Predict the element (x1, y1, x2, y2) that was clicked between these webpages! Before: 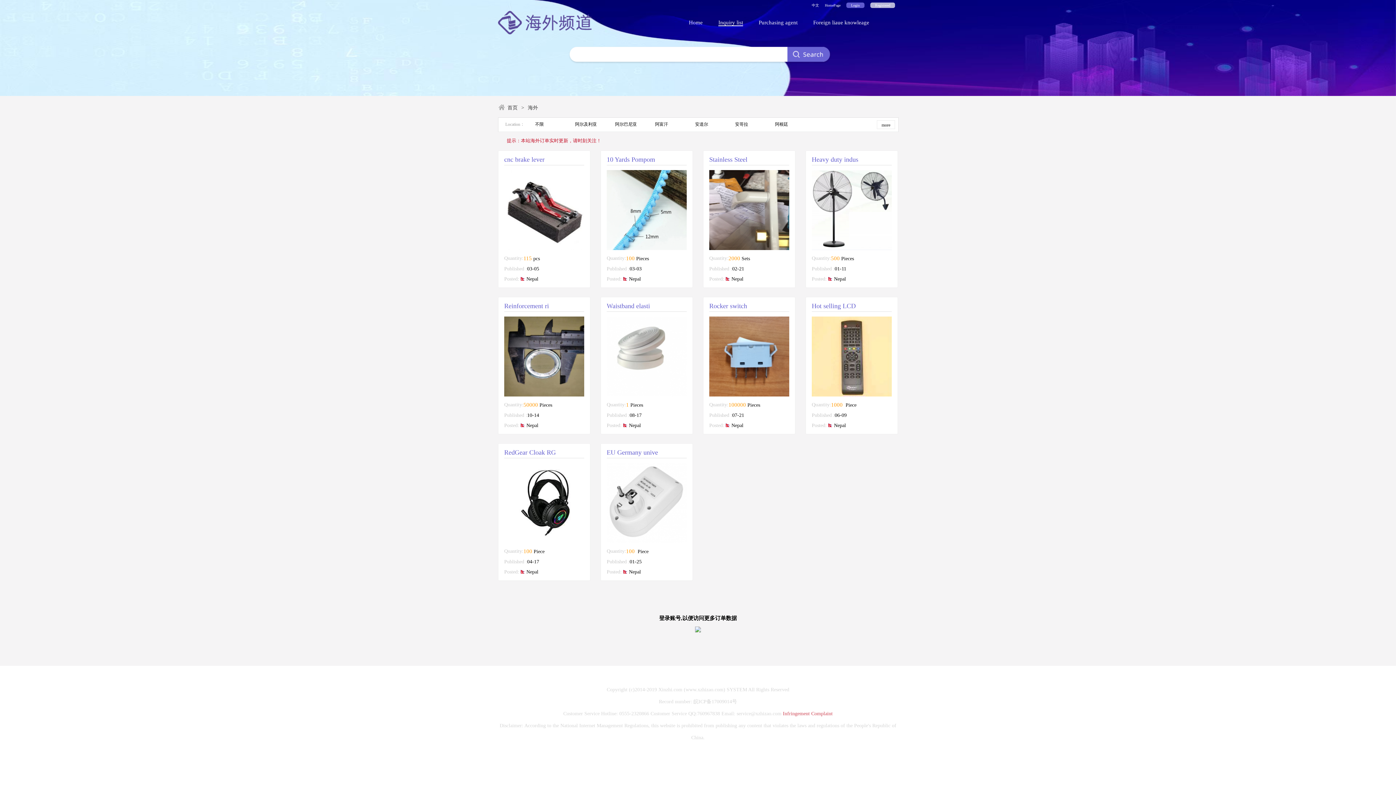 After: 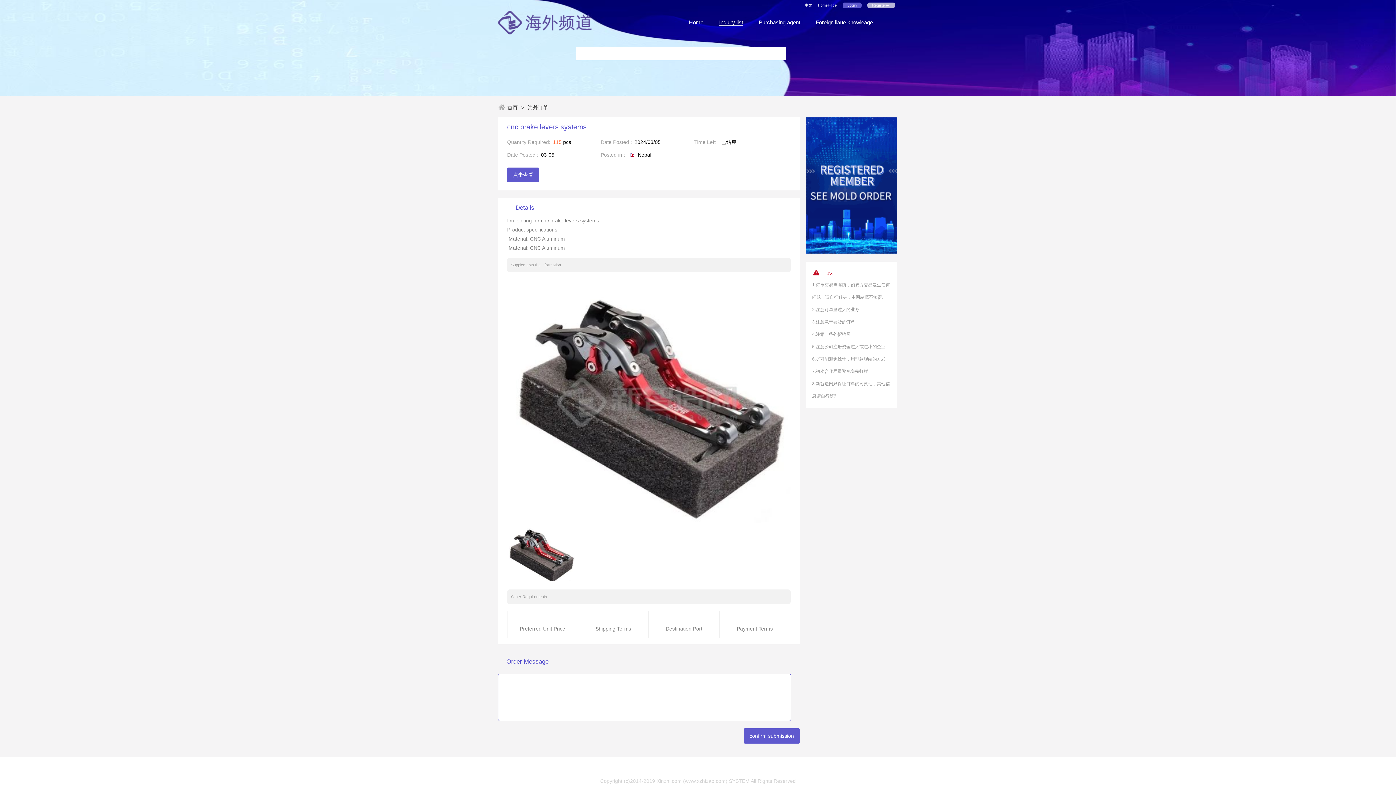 Action: bbox: (504, 248, 584, 254)